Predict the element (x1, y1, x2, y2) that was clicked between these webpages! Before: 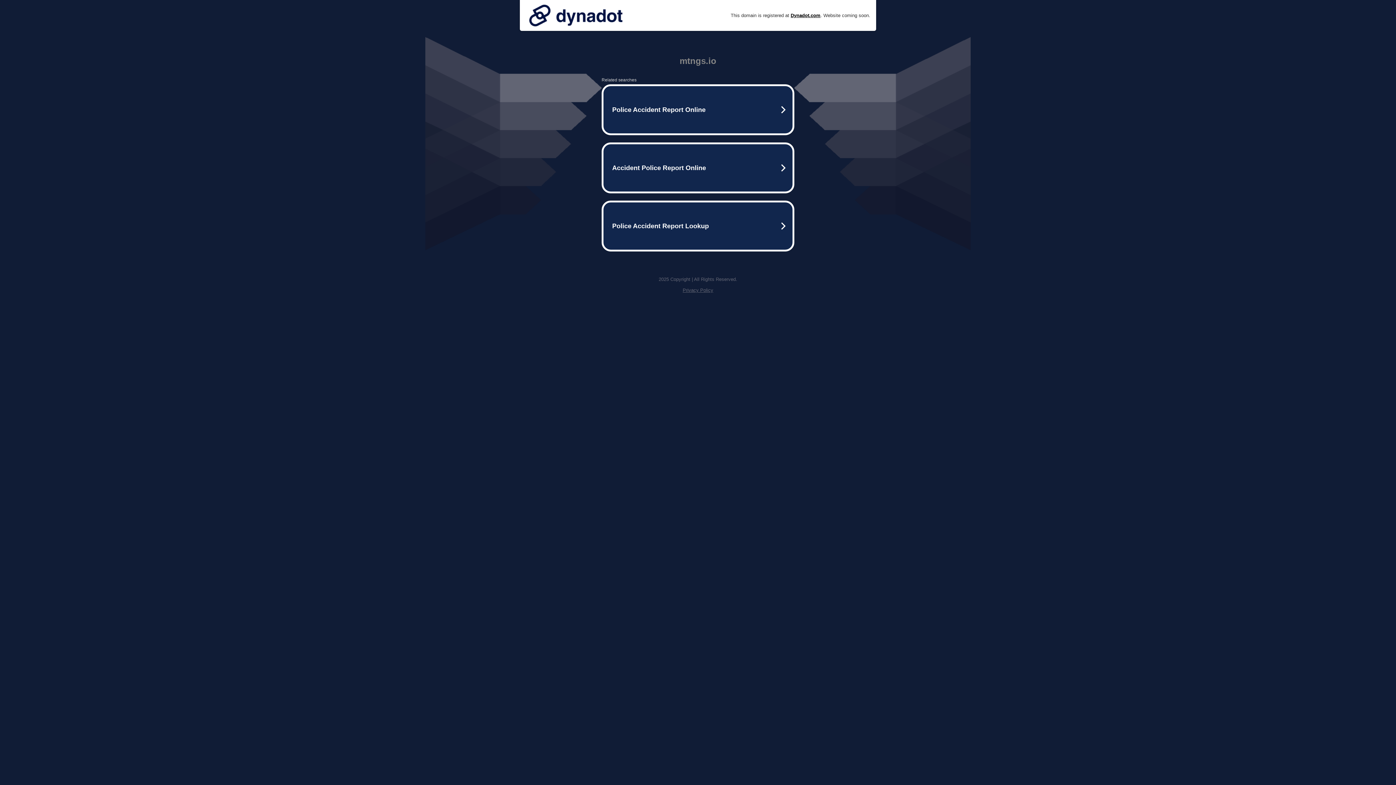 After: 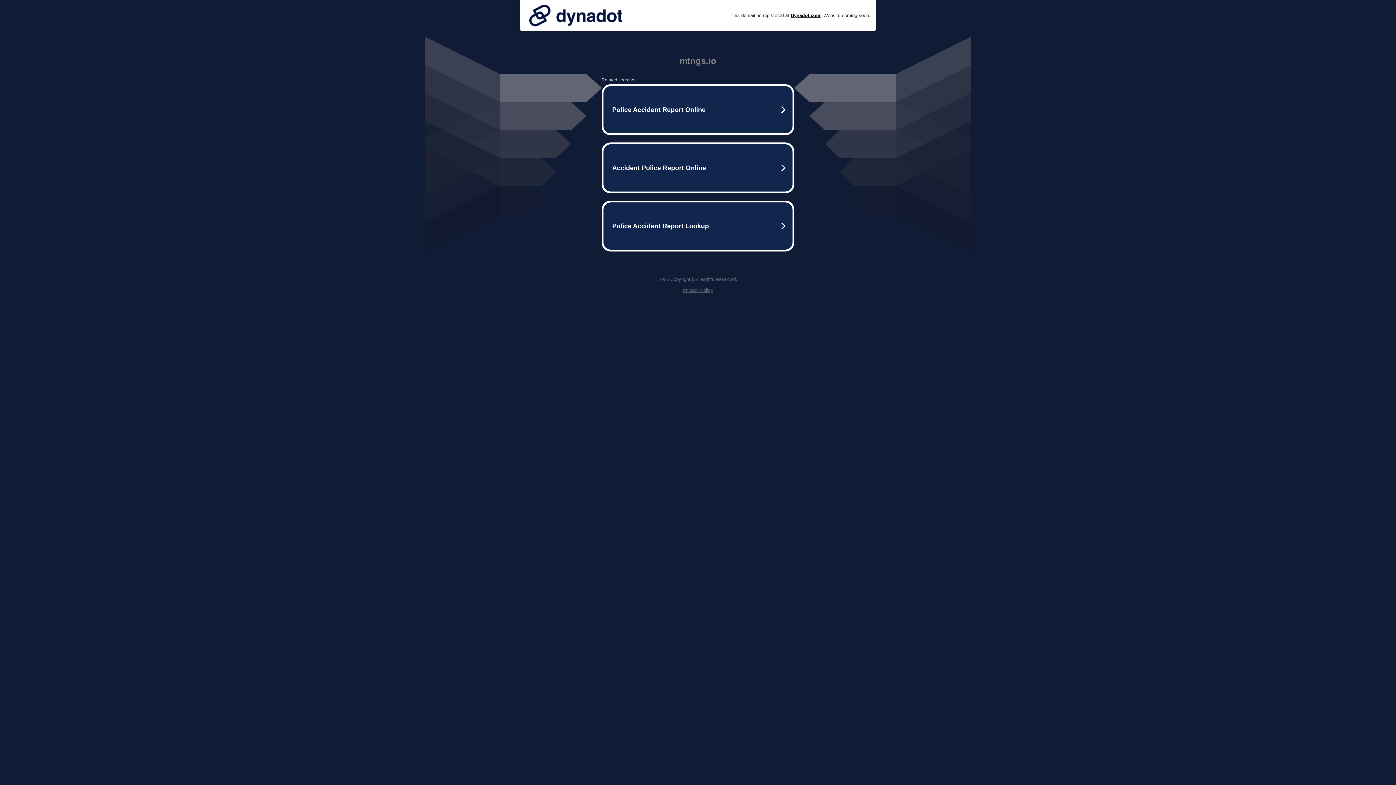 Action: bbox: (525, 0, 626, 30)